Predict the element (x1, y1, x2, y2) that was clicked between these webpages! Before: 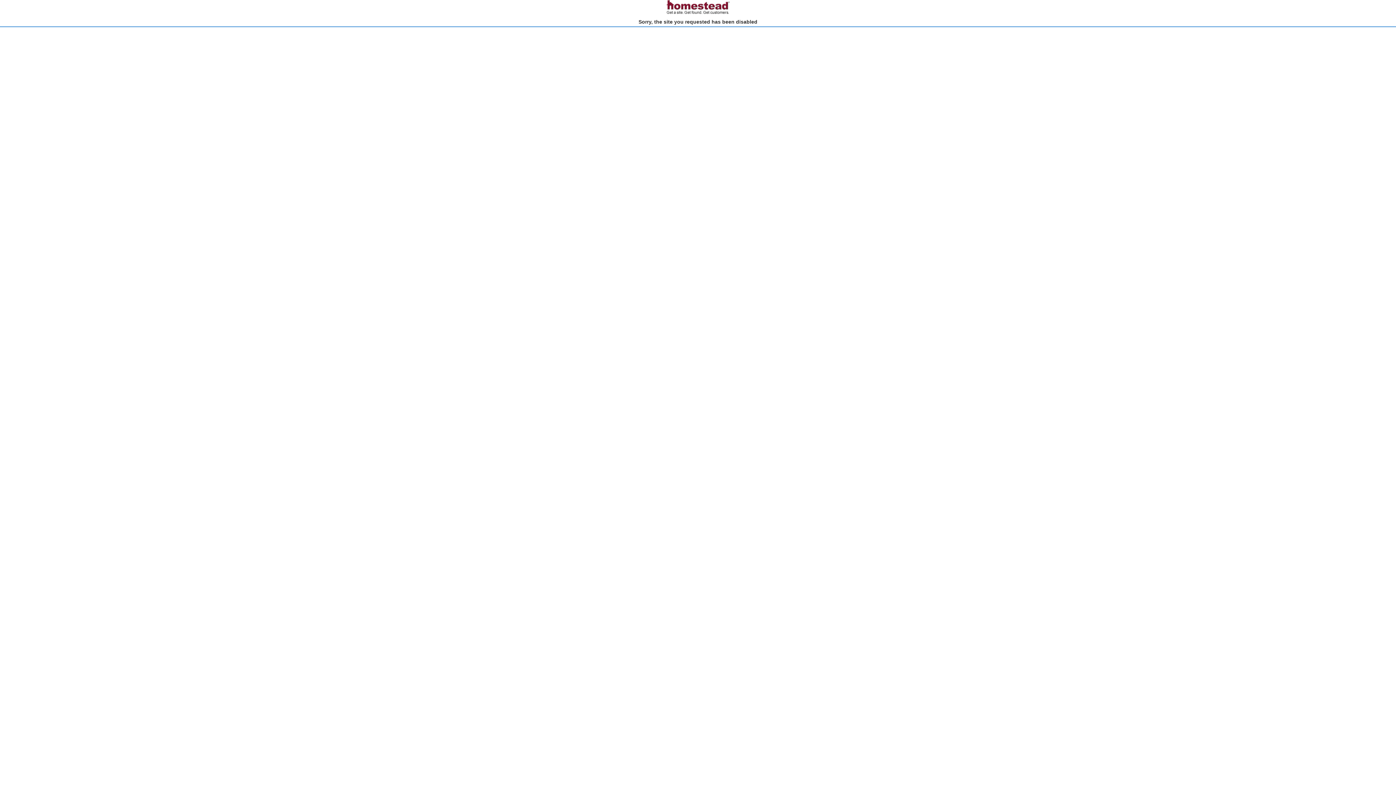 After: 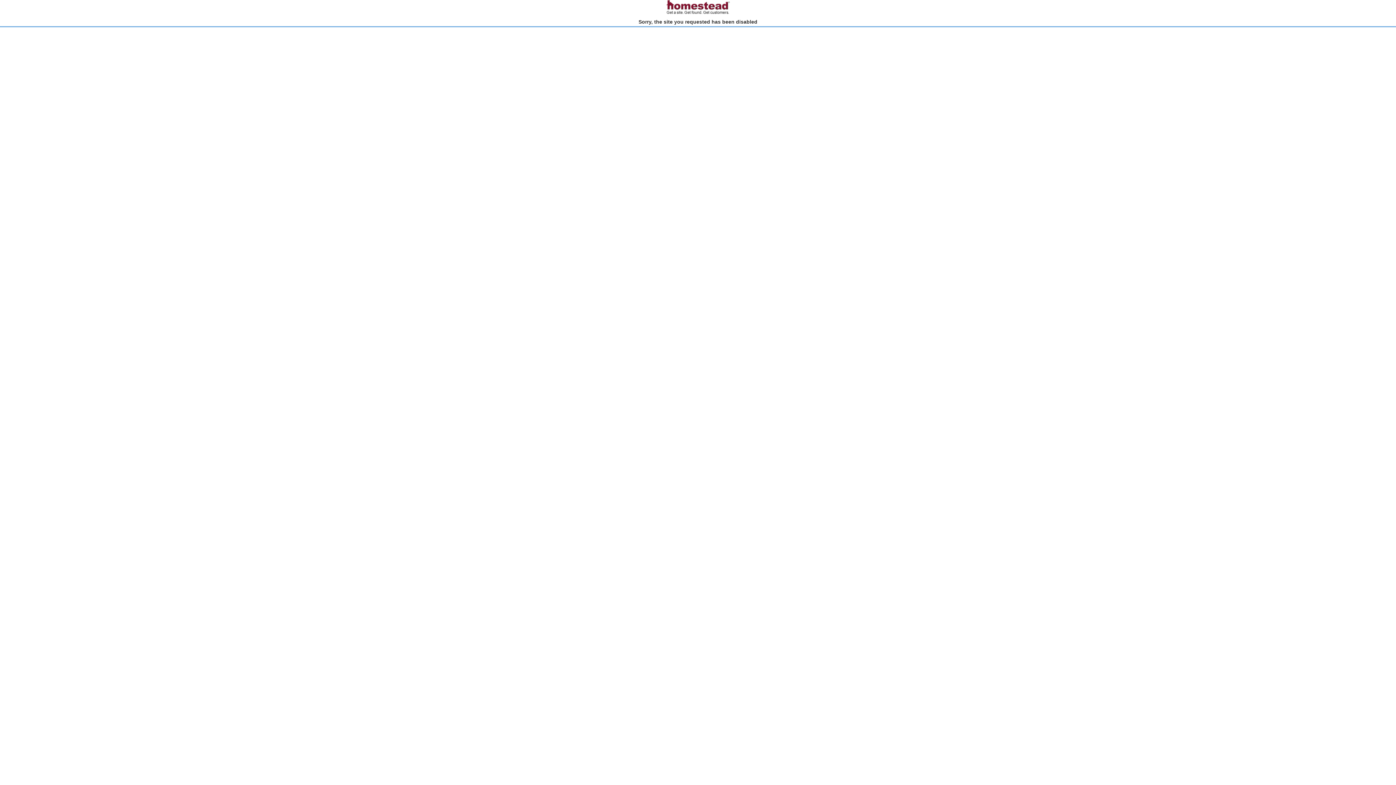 Action: bbox: (666, 10, 730, 15)